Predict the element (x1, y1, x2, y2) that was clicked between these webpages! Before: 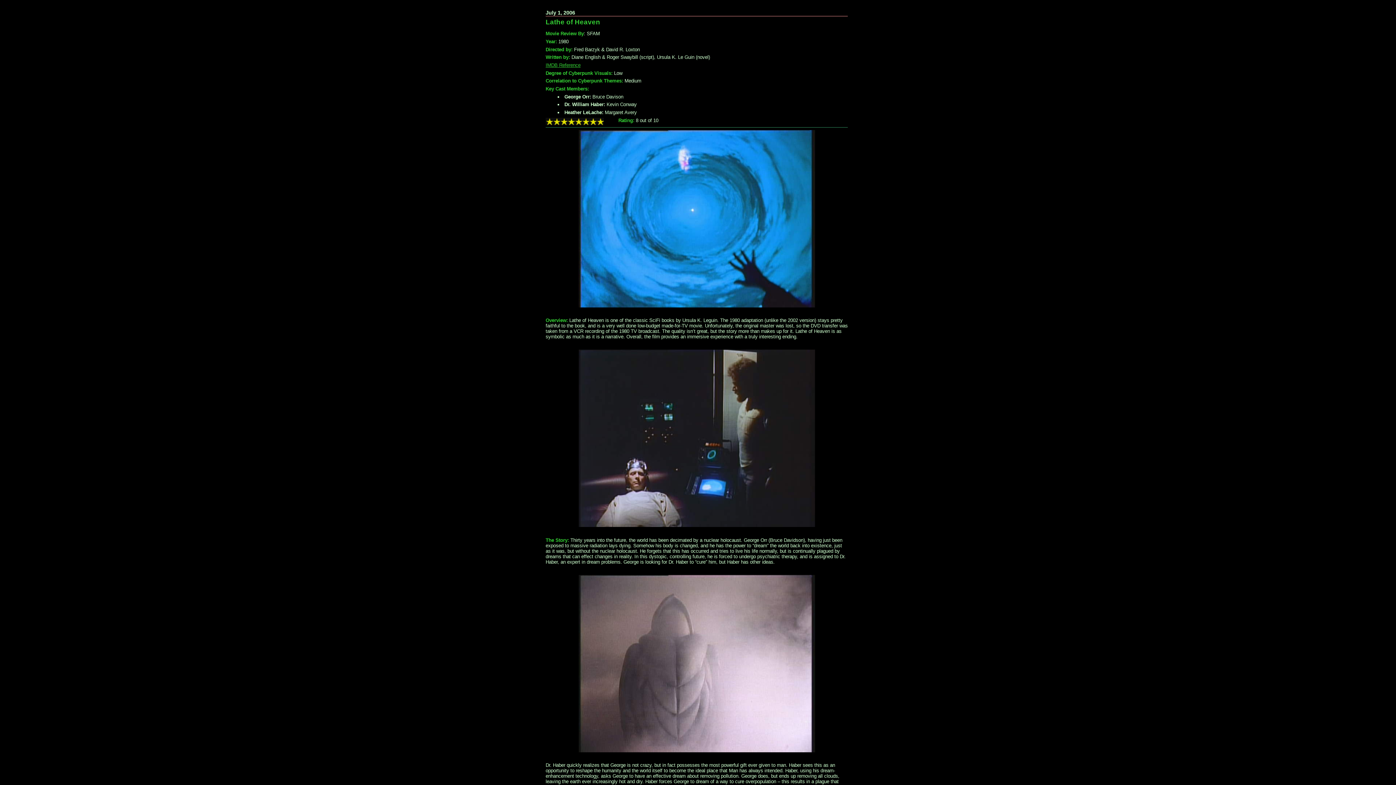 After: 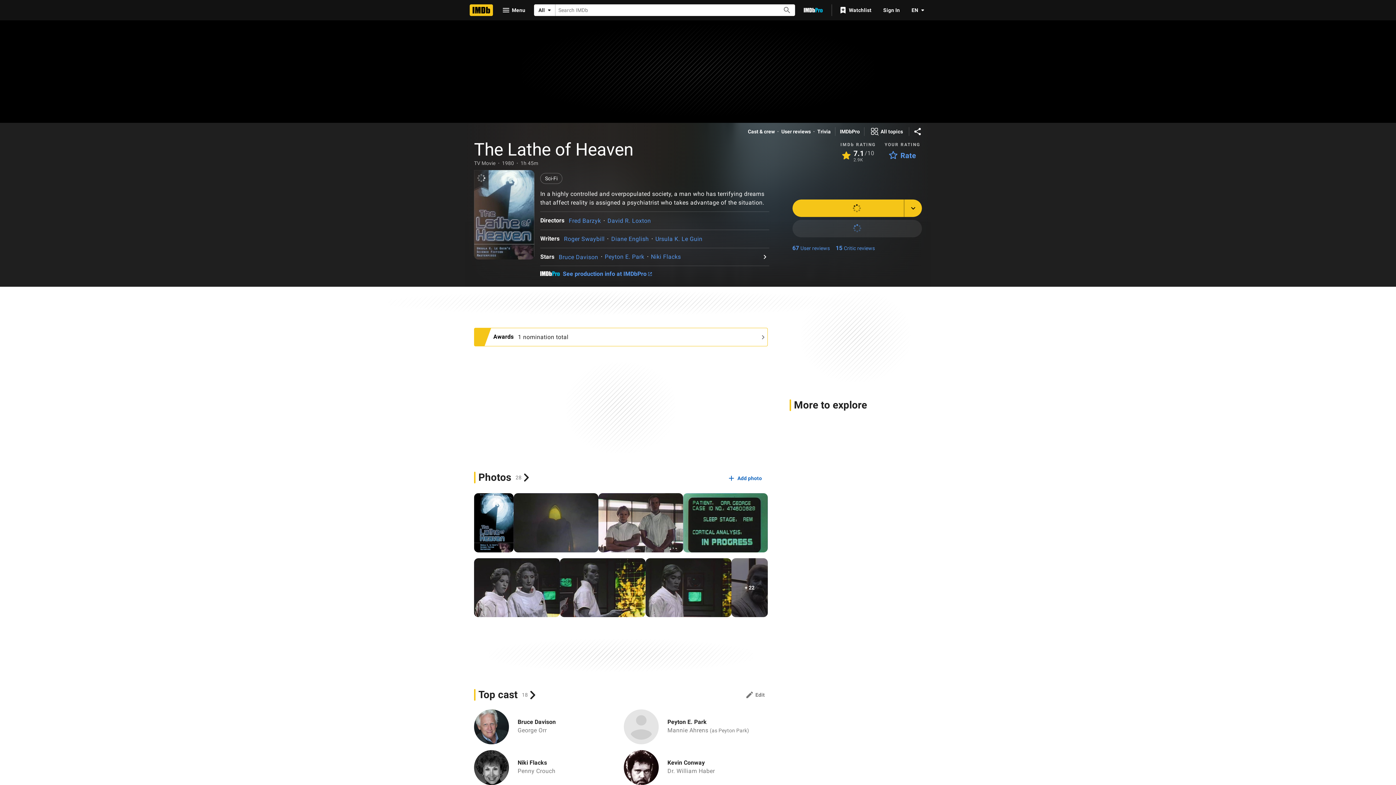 Action: label: IMDB Reference bbox: (545, 62, 580, 67)